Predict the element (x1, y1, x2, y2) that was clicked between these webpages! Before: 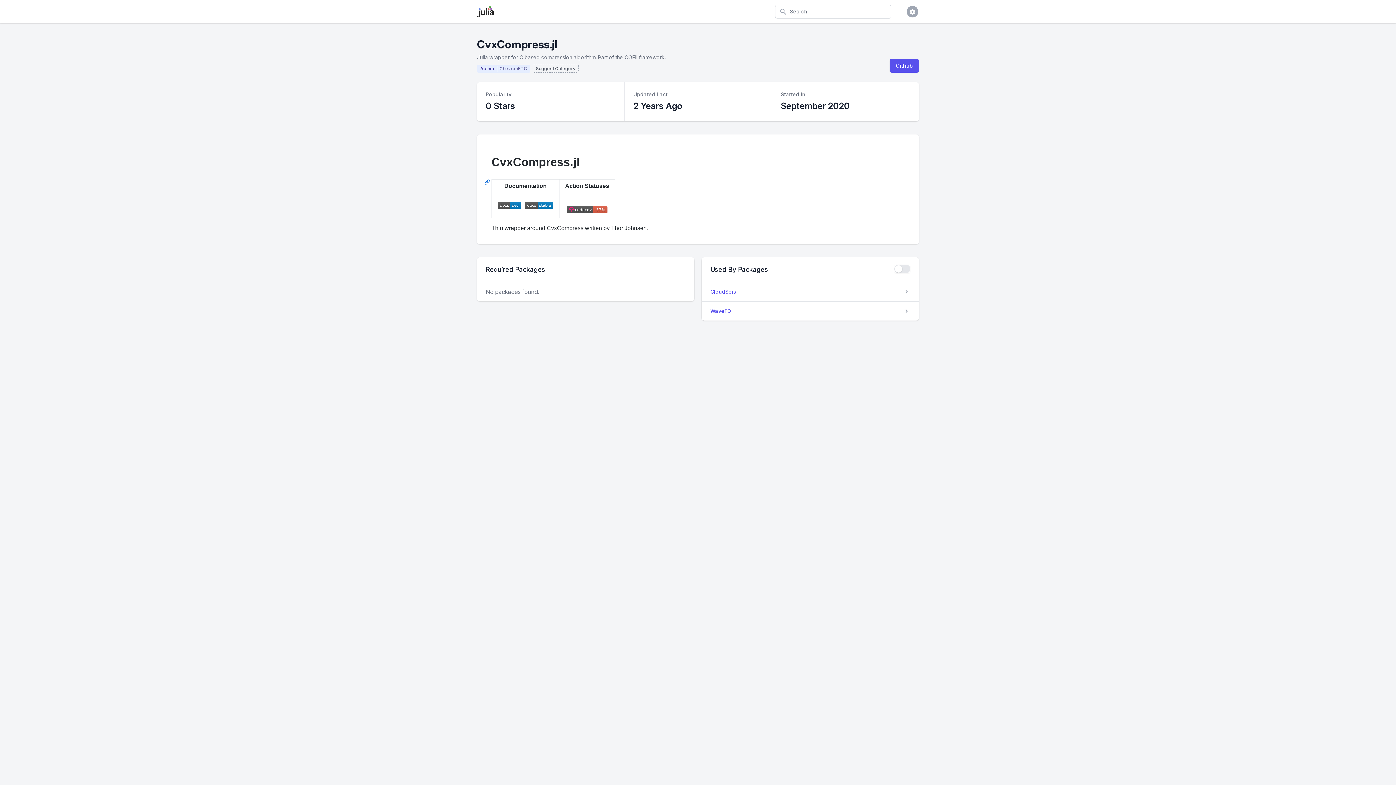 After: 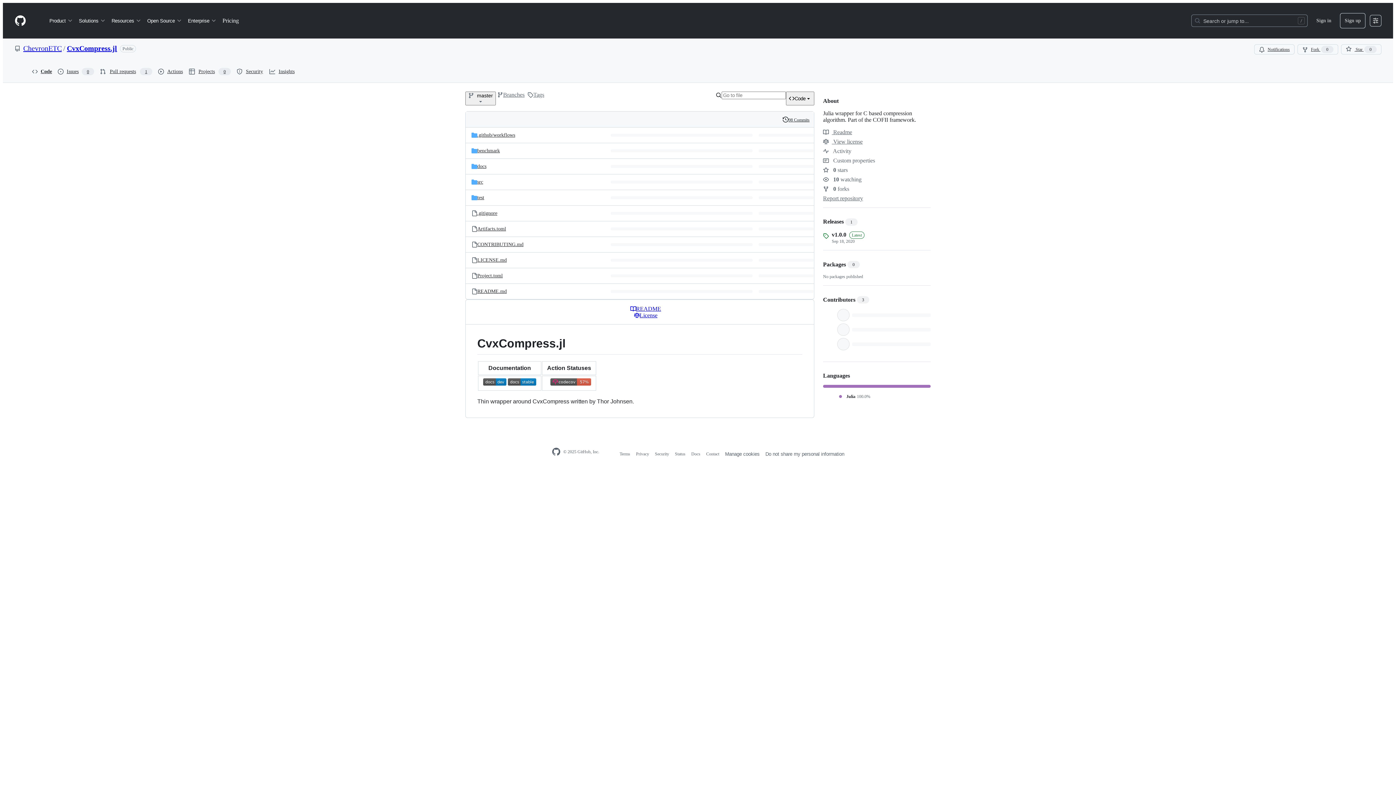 Action: label: Github bbox: (889, 58, 919, 72)